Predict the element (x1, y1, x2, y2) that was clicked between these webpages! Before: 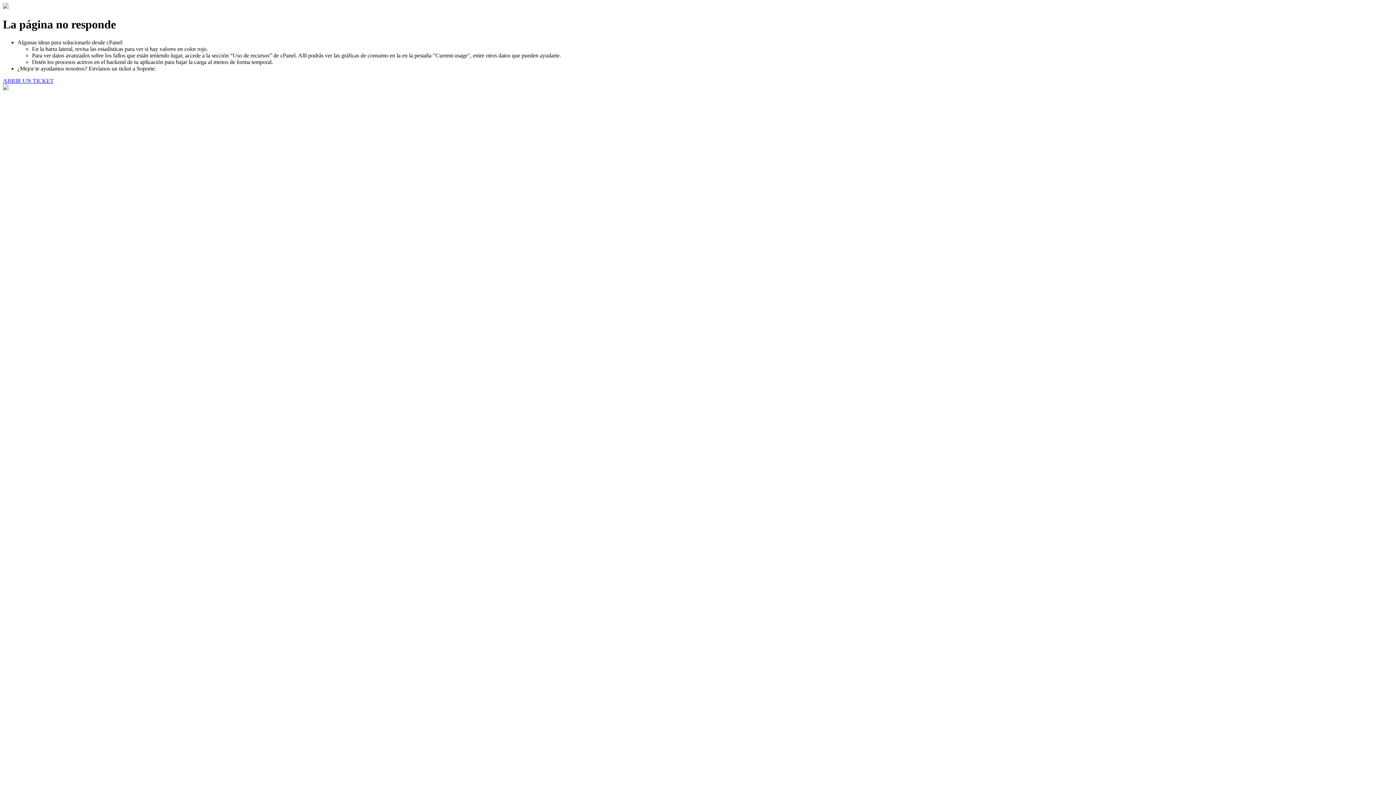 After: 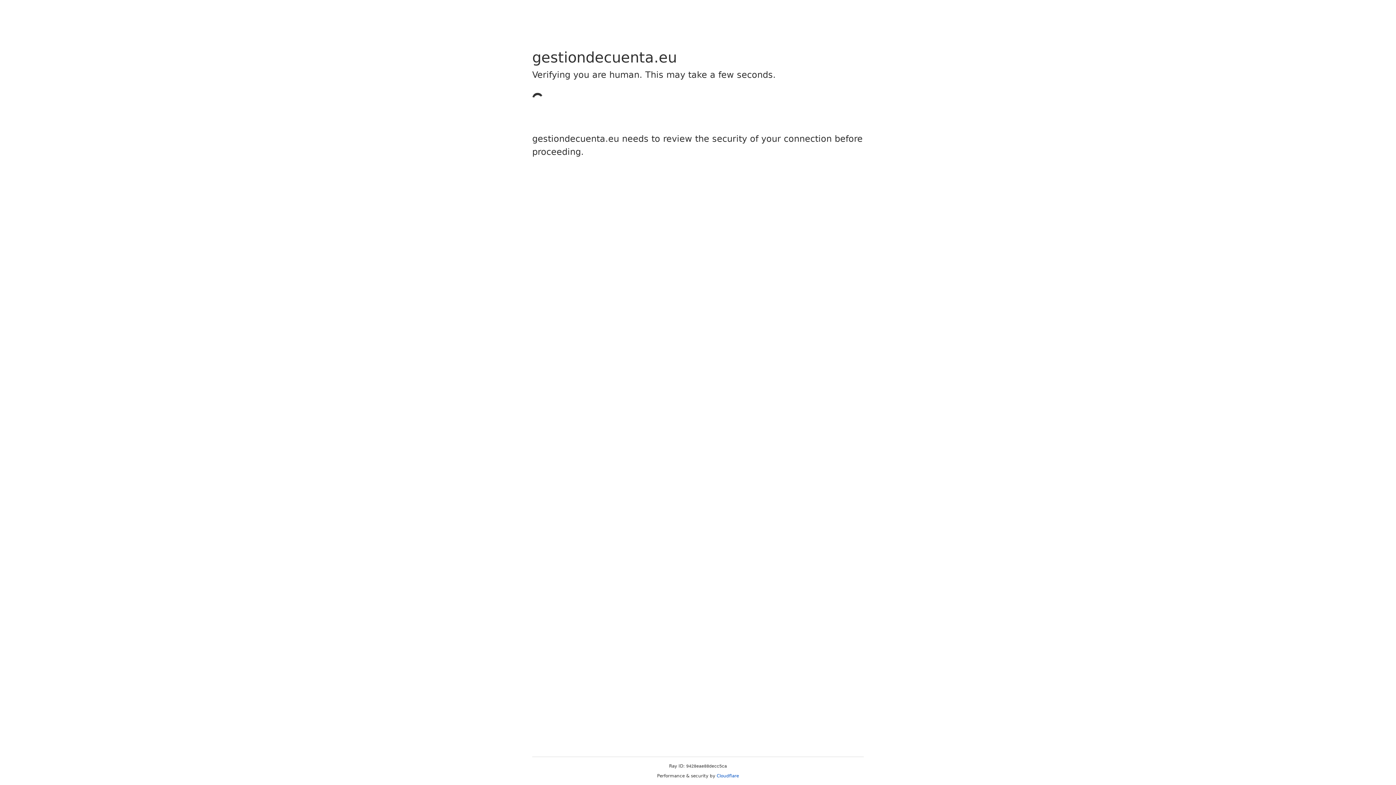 Action: bbox: (2, 77, 53, 83) label: ABRIR UN TICKET